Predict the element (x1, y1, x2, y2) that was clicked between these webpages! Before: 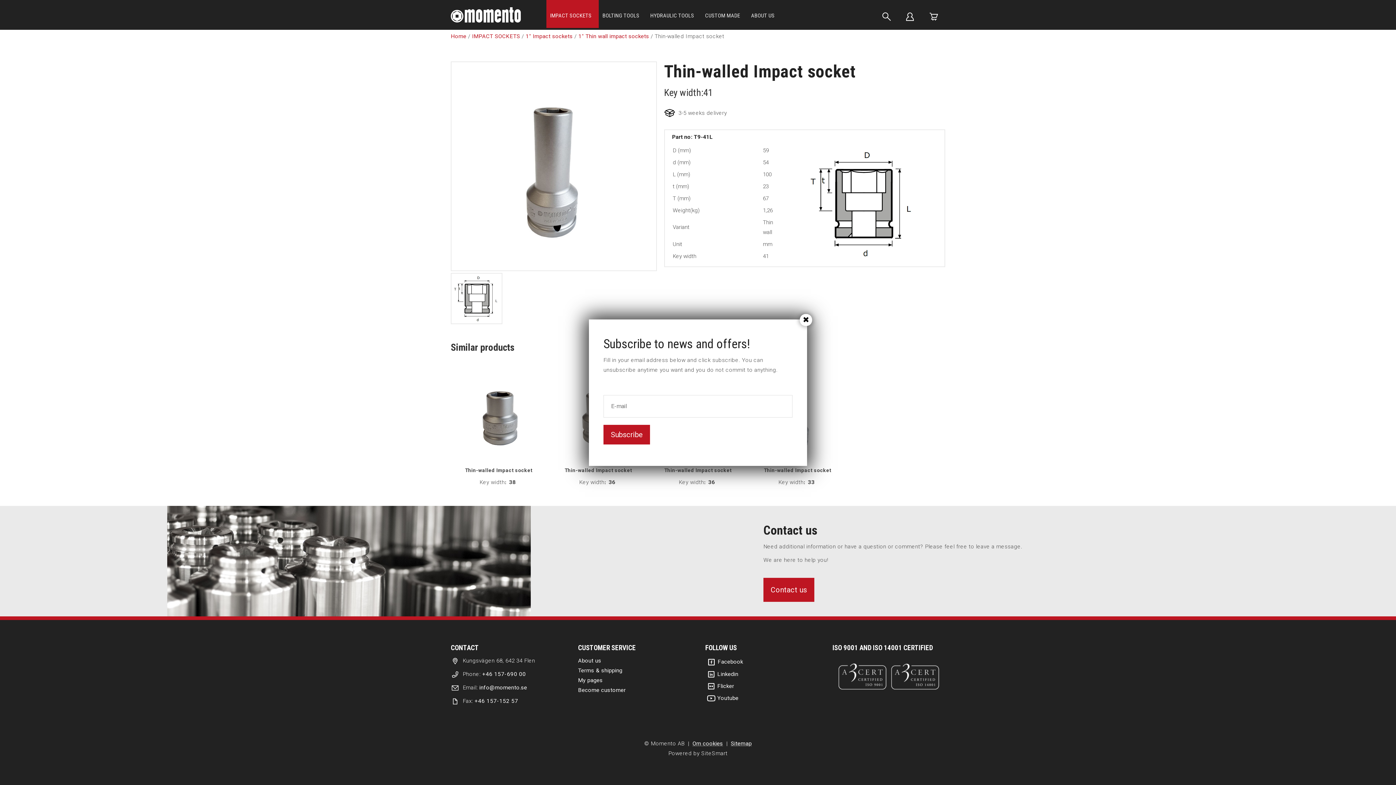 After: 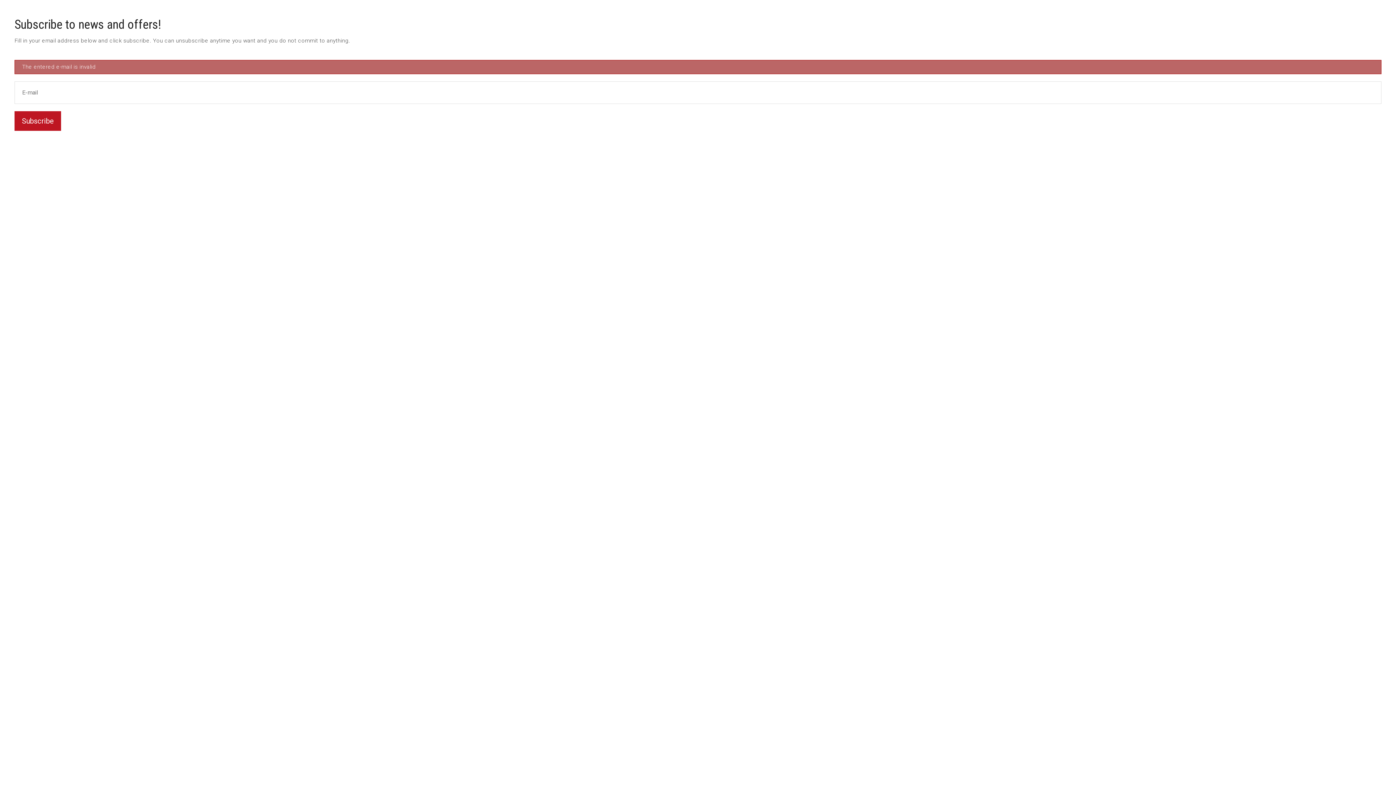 Action: bbox: (603, 425, 650, 444) label: Subscribe